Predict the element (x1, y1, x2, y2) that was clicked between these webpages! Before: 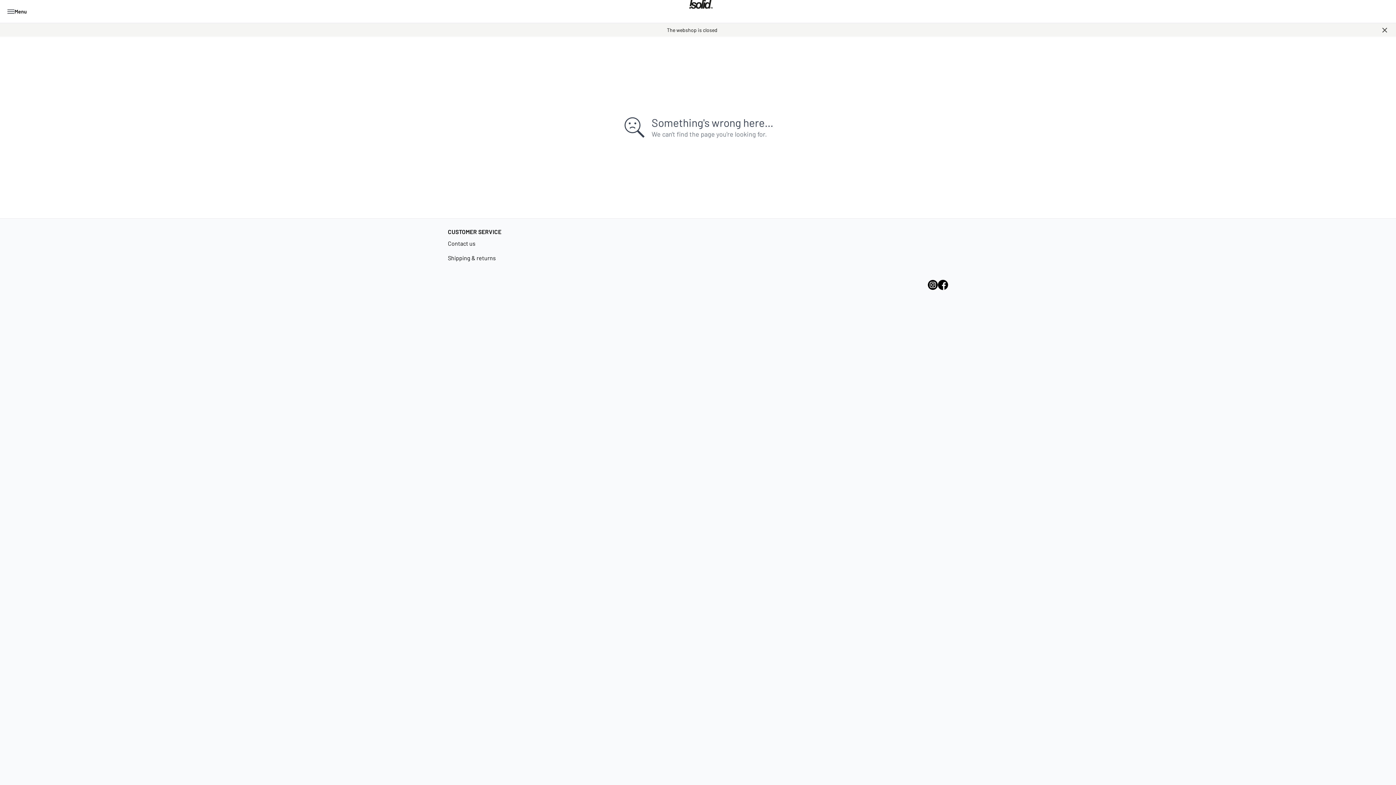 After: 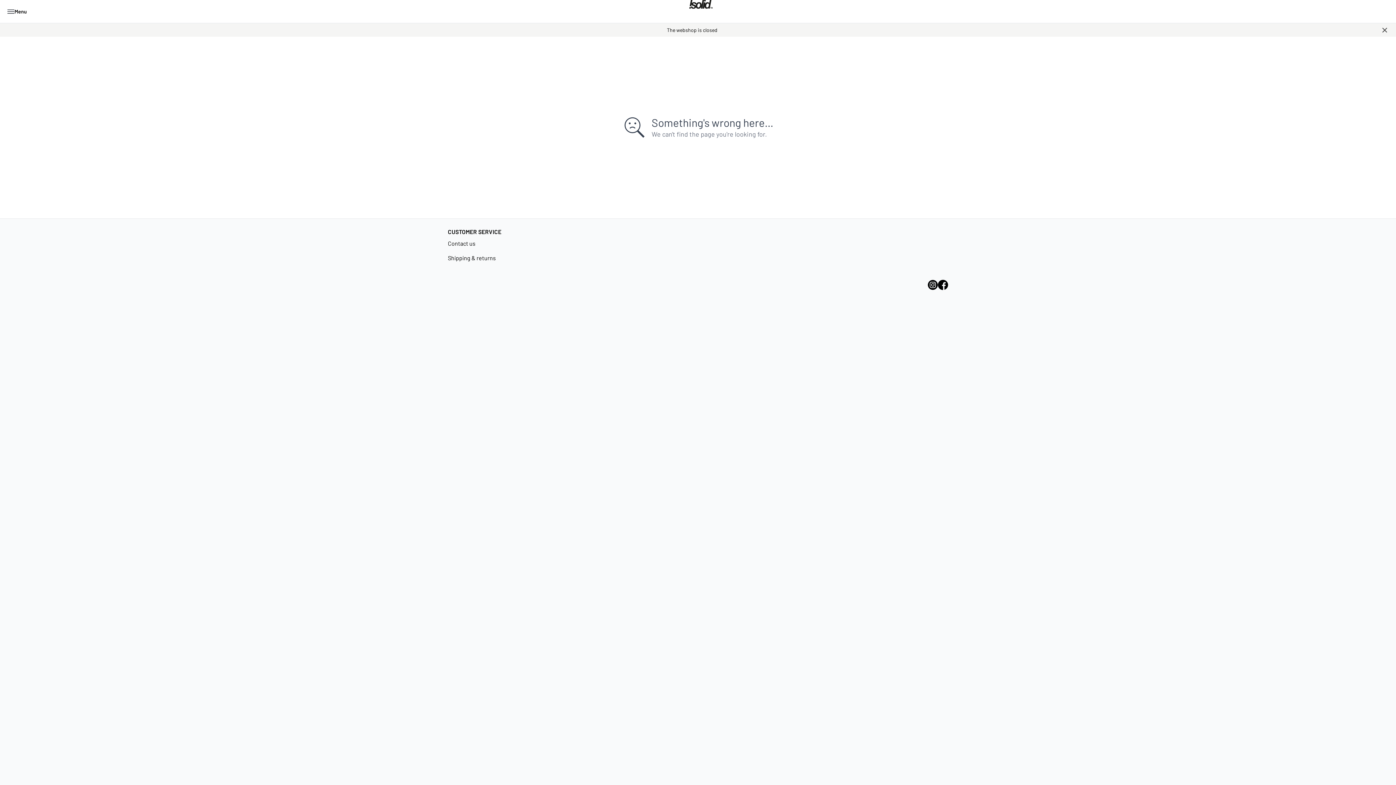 Action: bbox: (418, 23, 977, 36) label: The webshop is closed